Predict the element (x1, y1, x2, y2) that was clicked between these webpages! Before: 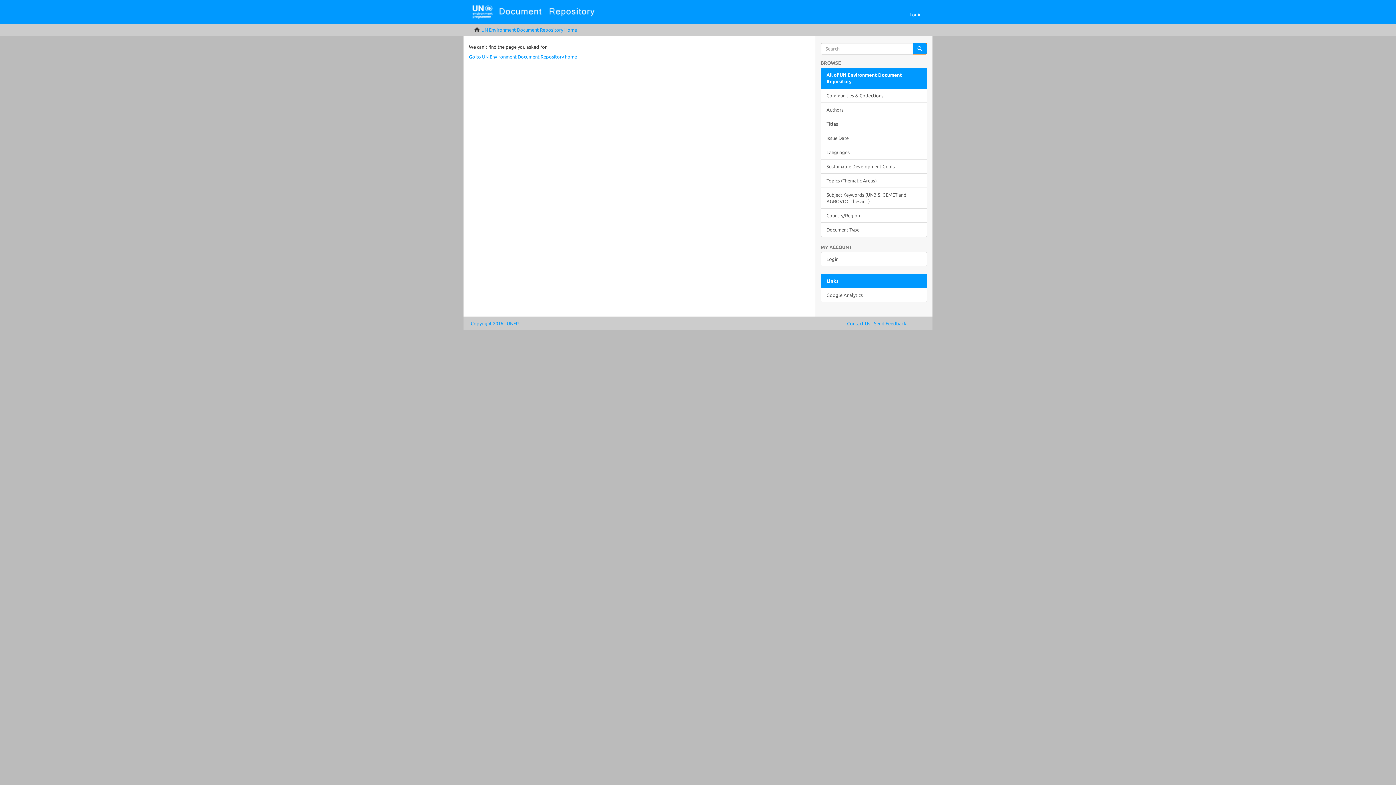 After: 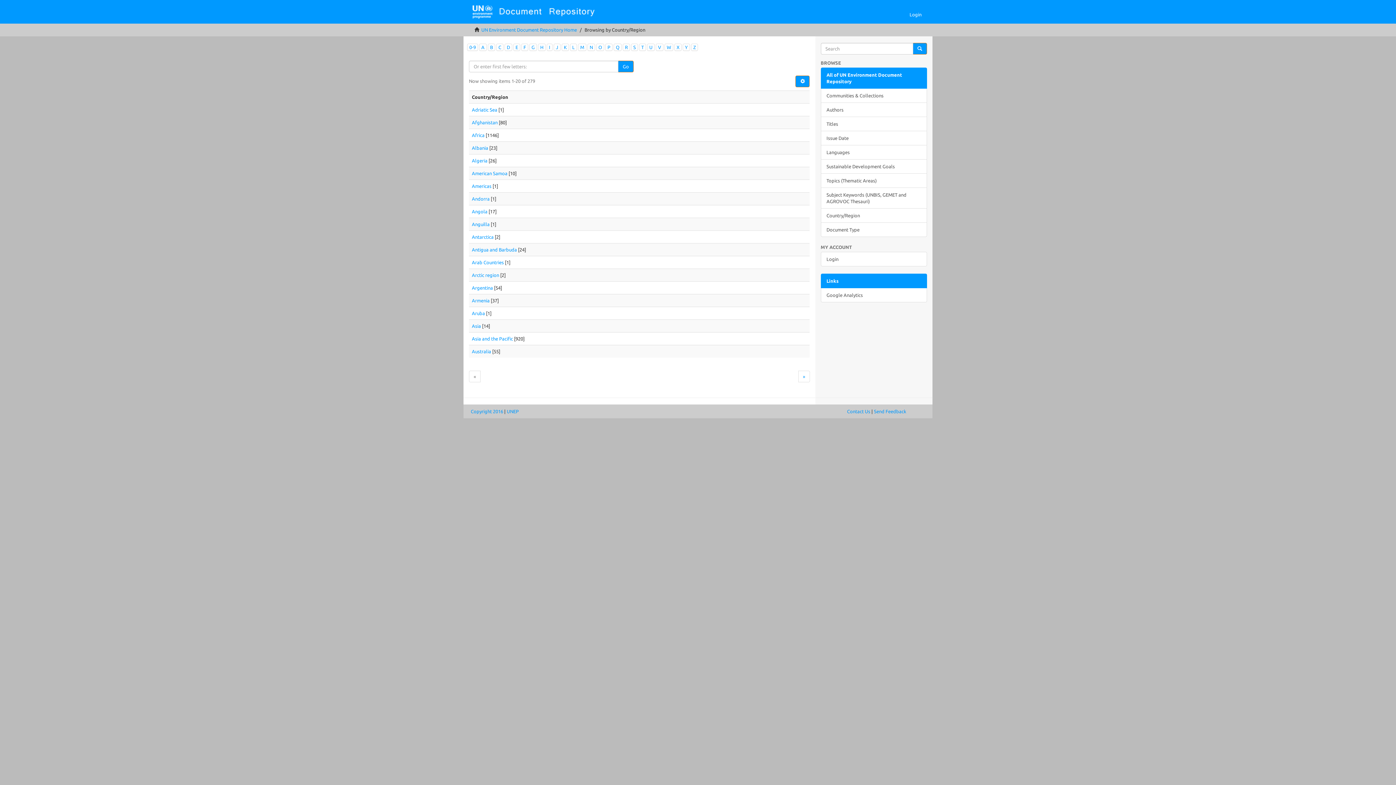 Action: label: Country/Region bbox: (820, 208, 927, 222)